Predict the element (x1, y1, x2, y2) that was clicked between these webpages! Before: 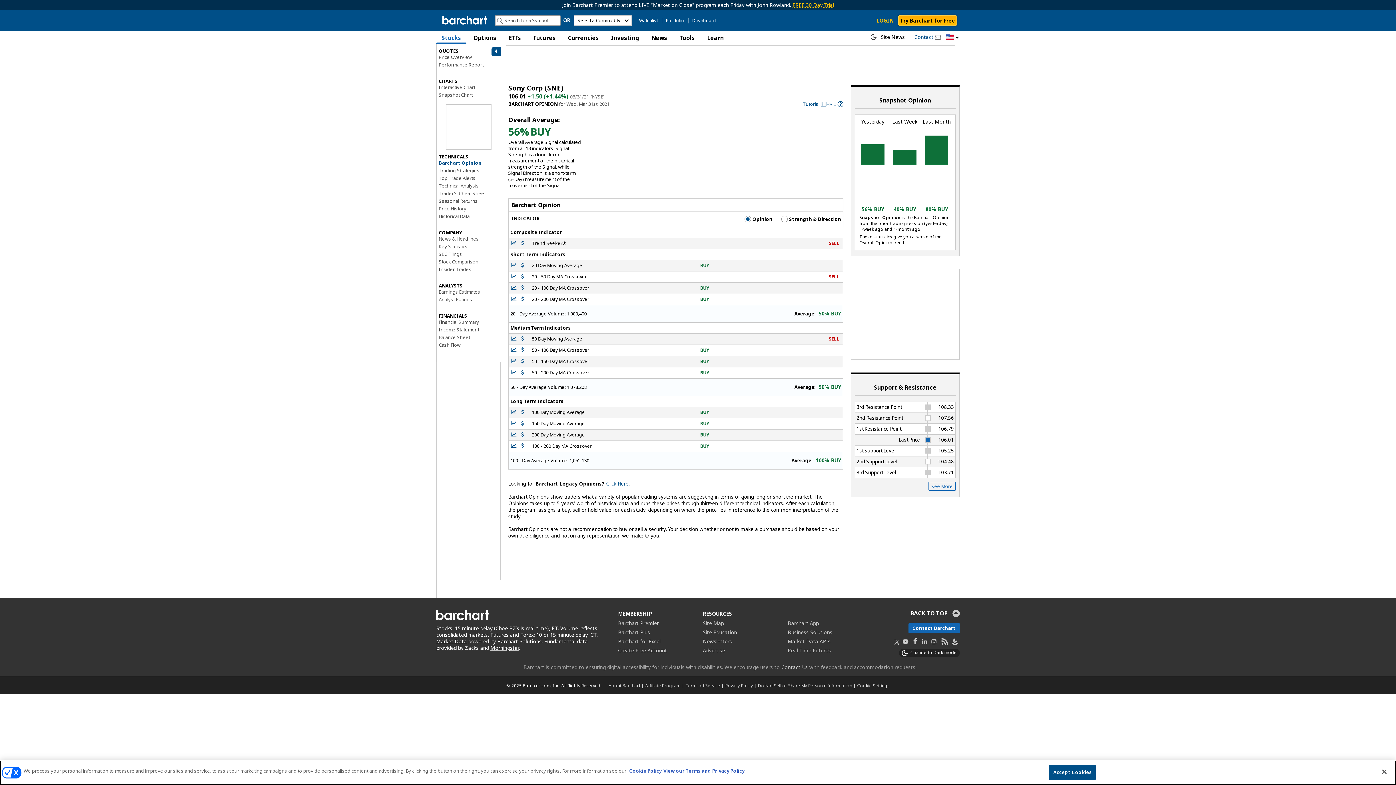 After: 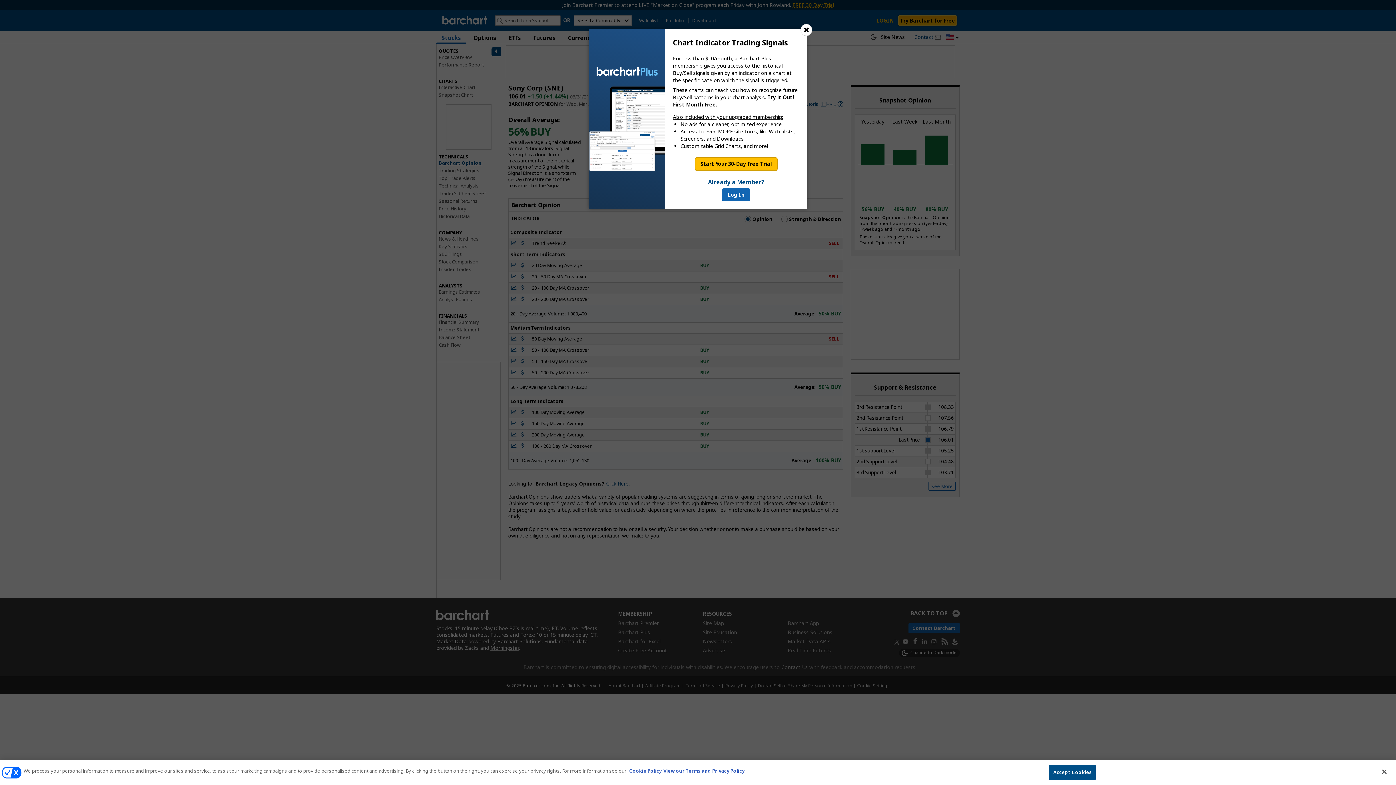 Action: label:   bbox: (511, 262, 517, 268)